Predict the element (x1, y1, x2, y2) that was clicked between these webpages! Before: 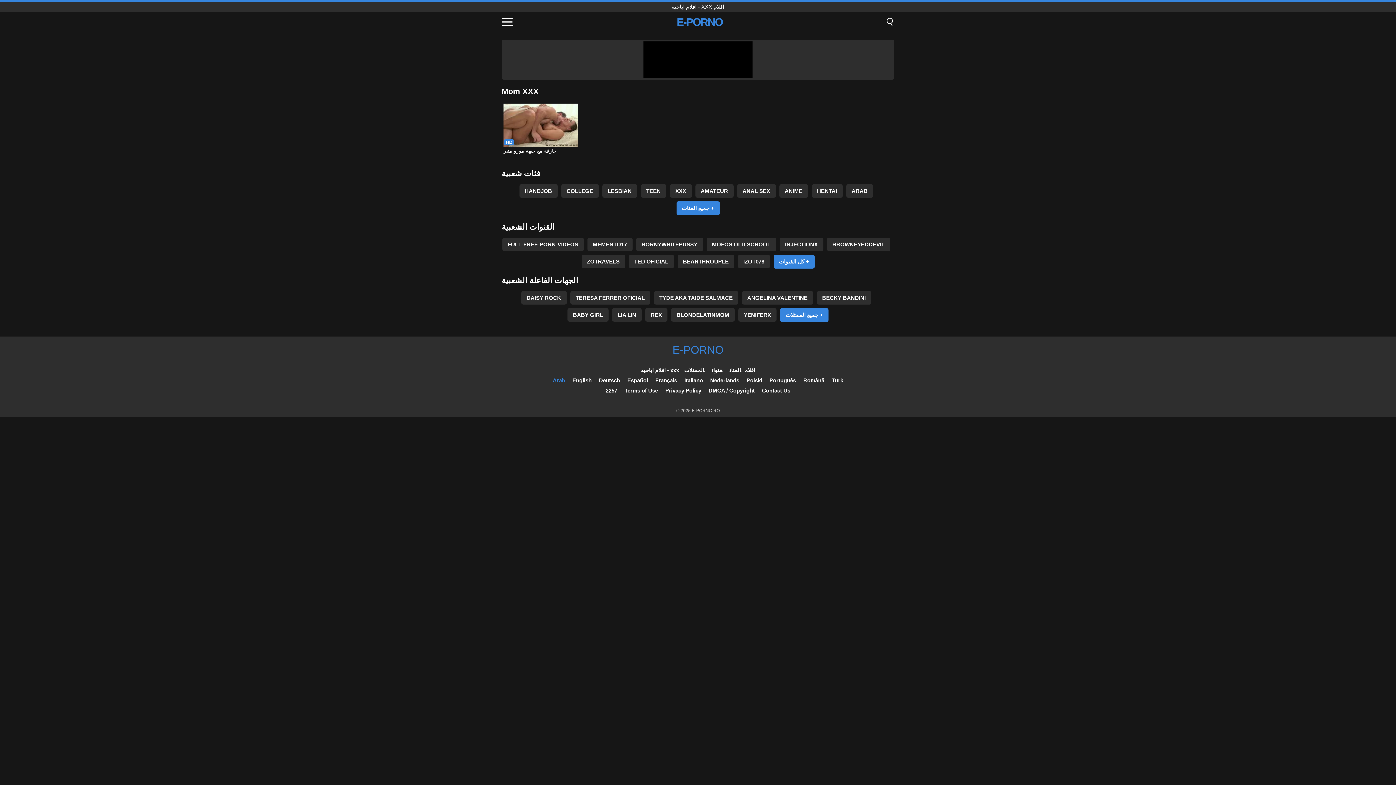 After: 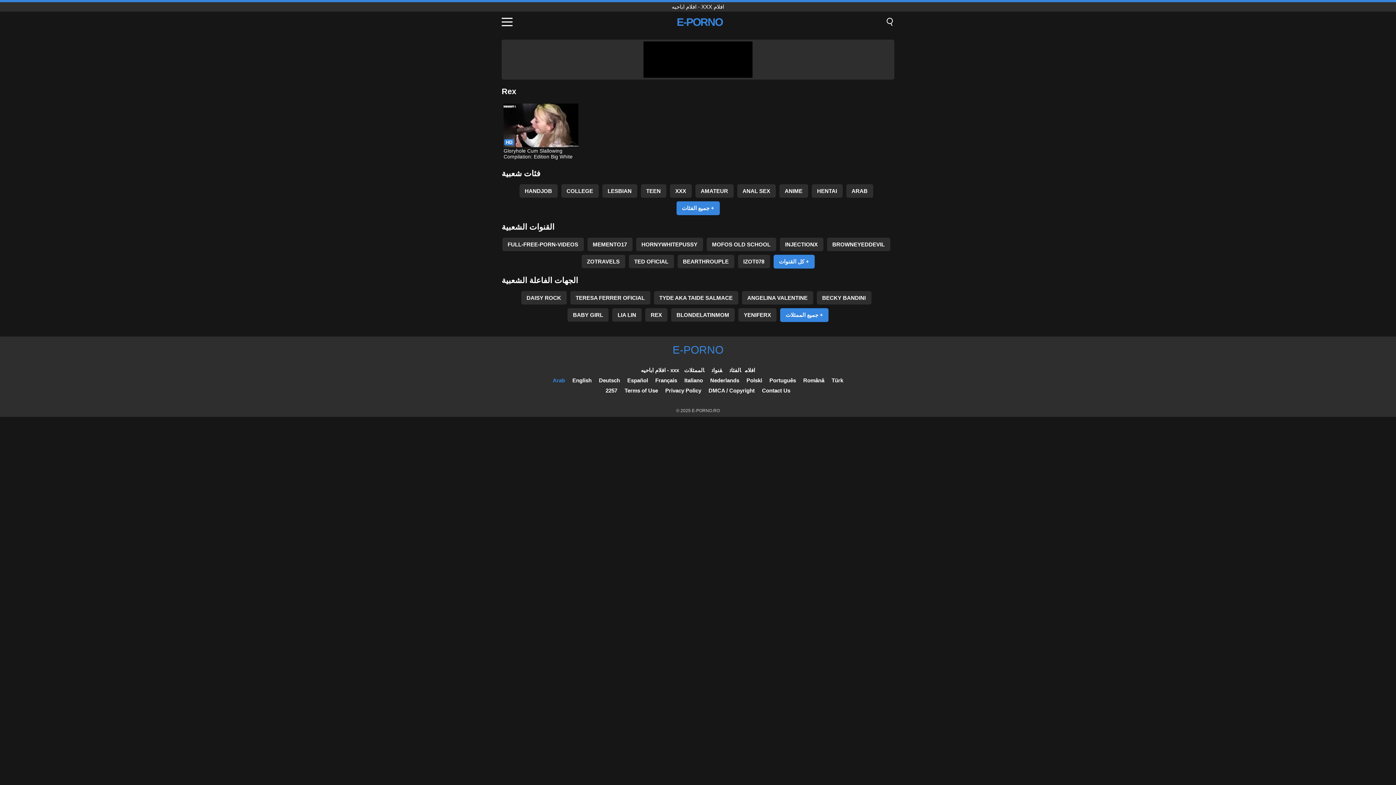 Action: label: REX bbox: (645, 308, 667, 321)